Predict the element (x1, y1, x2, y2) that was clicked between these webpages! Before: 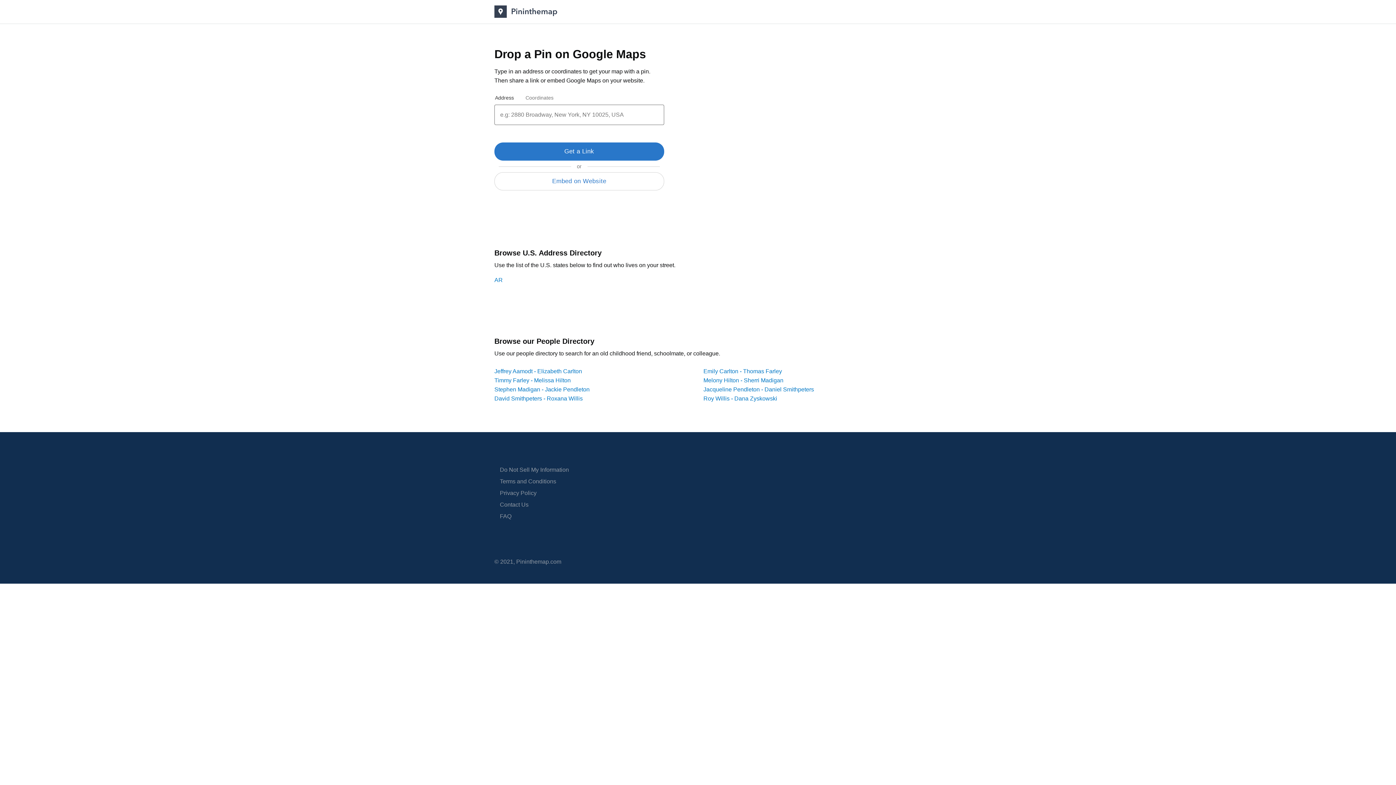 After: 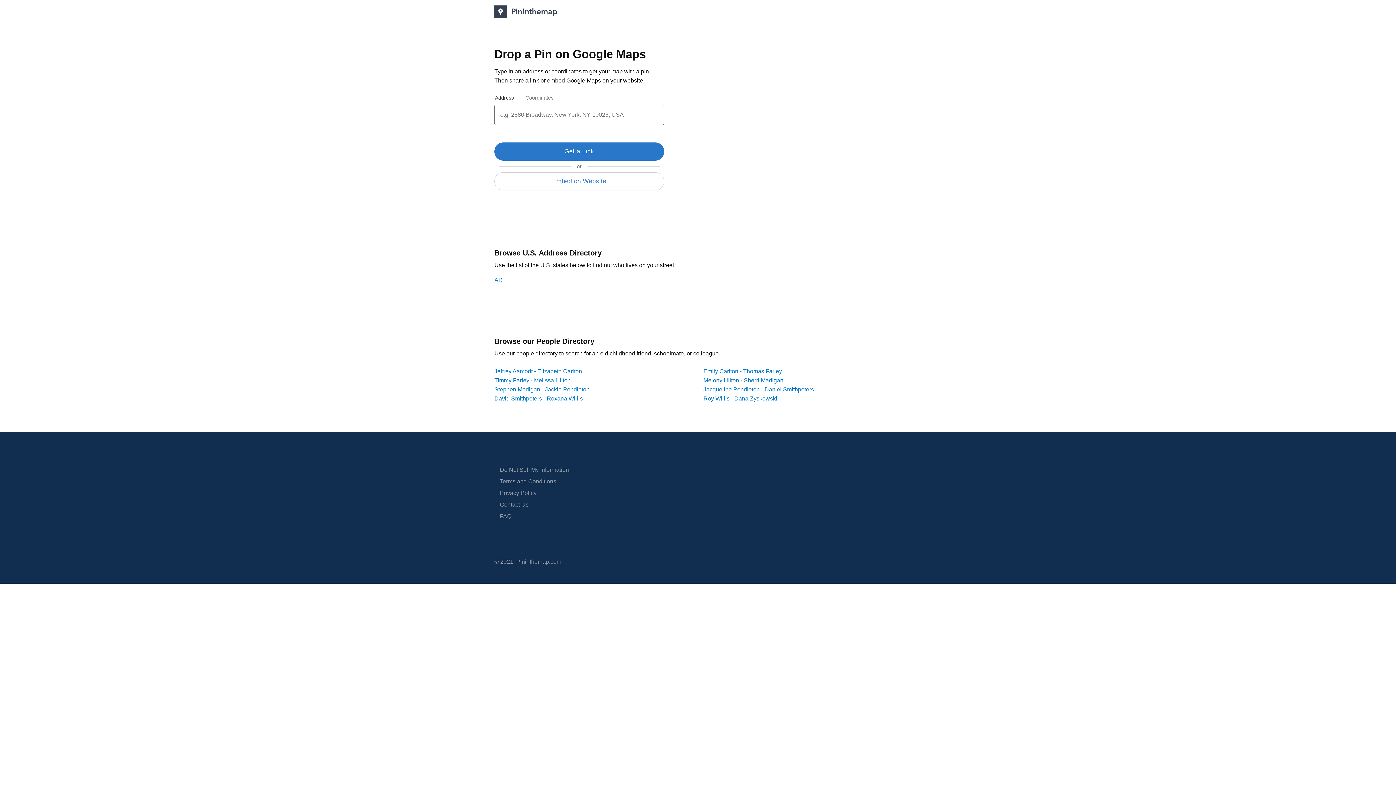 Action: bbox: (494, 5, 557, 17)